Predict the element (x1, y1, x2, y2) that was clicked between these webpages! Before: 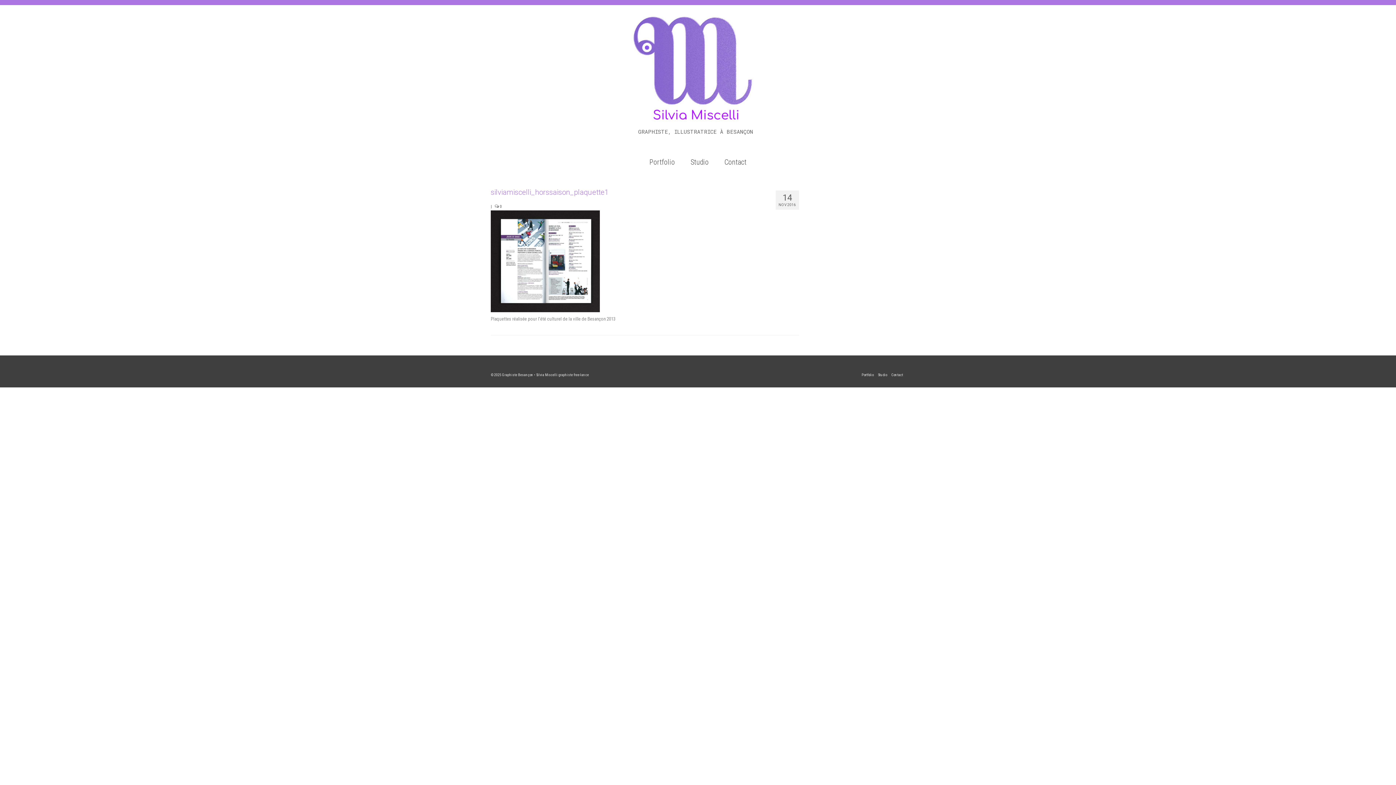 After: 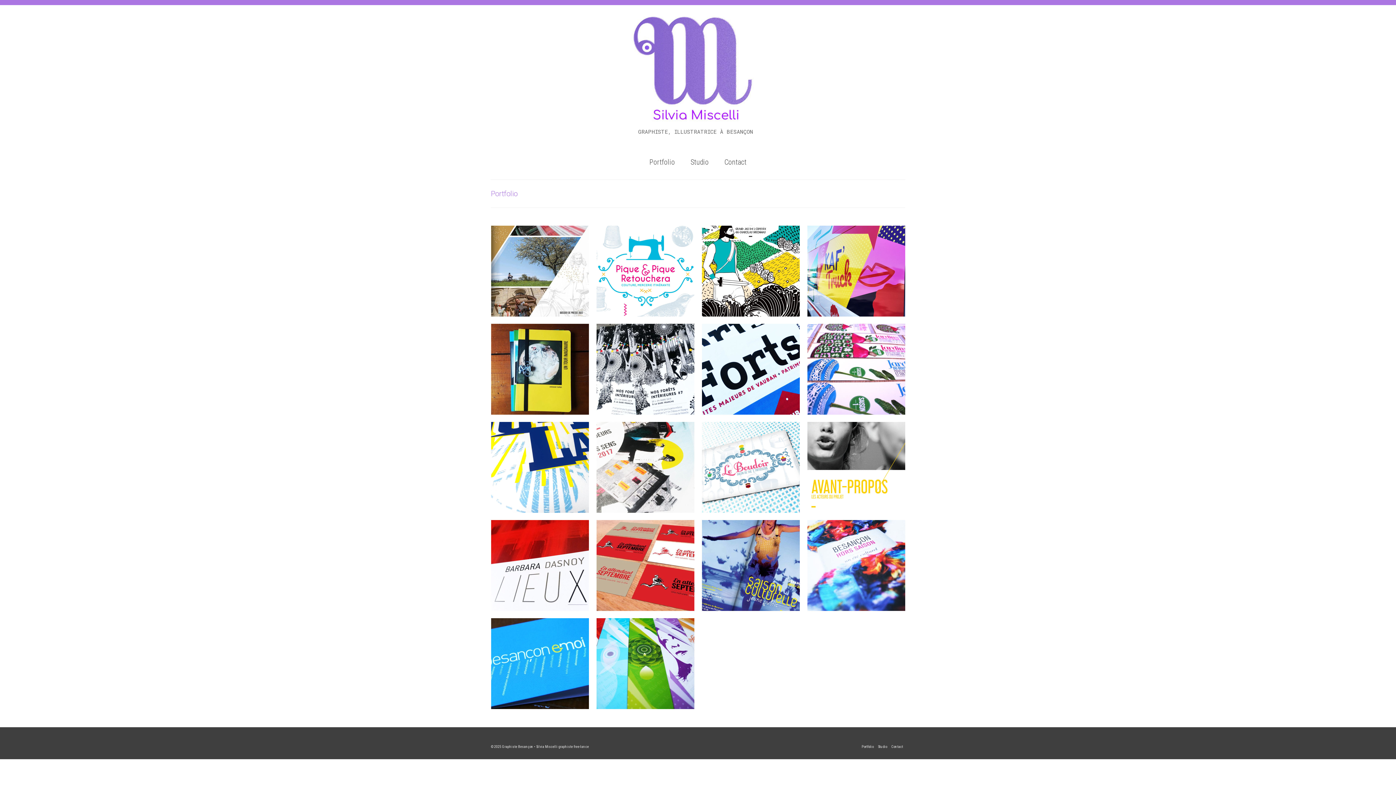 Action: bbox: (642, 155, 682, 169) label: Portfolio